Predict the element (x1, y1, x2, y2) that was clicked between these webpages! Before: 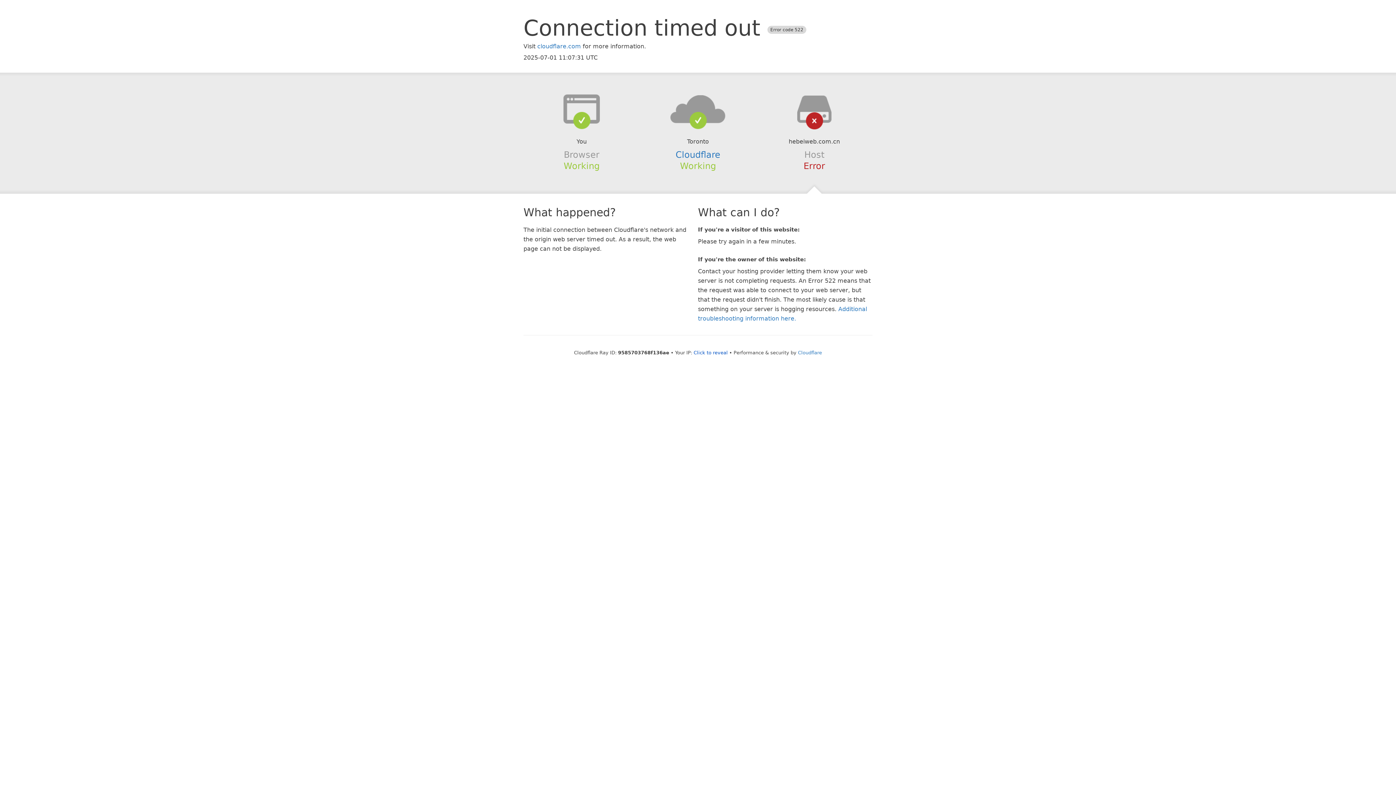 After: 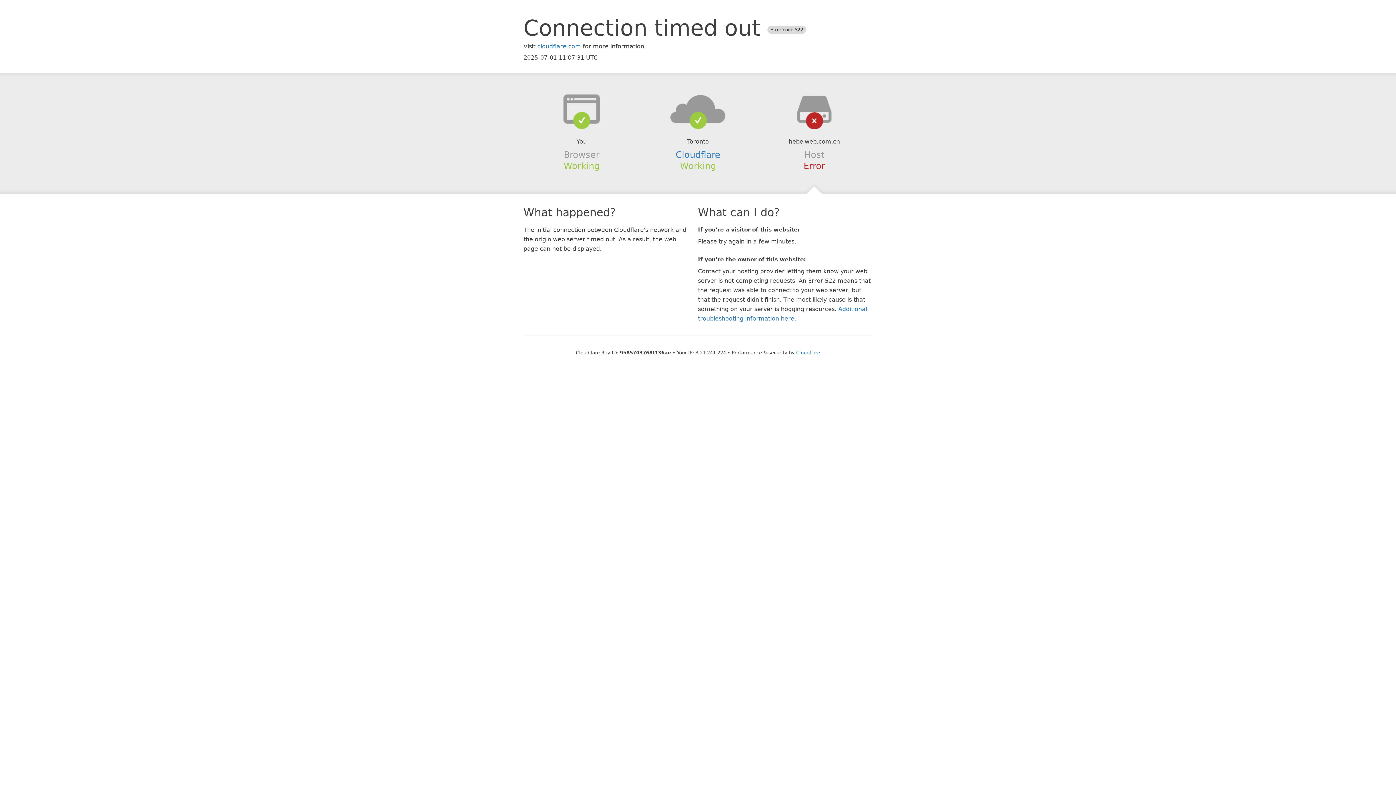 Action: bbox: (693, 350, 728, 355) label: Click to reveal